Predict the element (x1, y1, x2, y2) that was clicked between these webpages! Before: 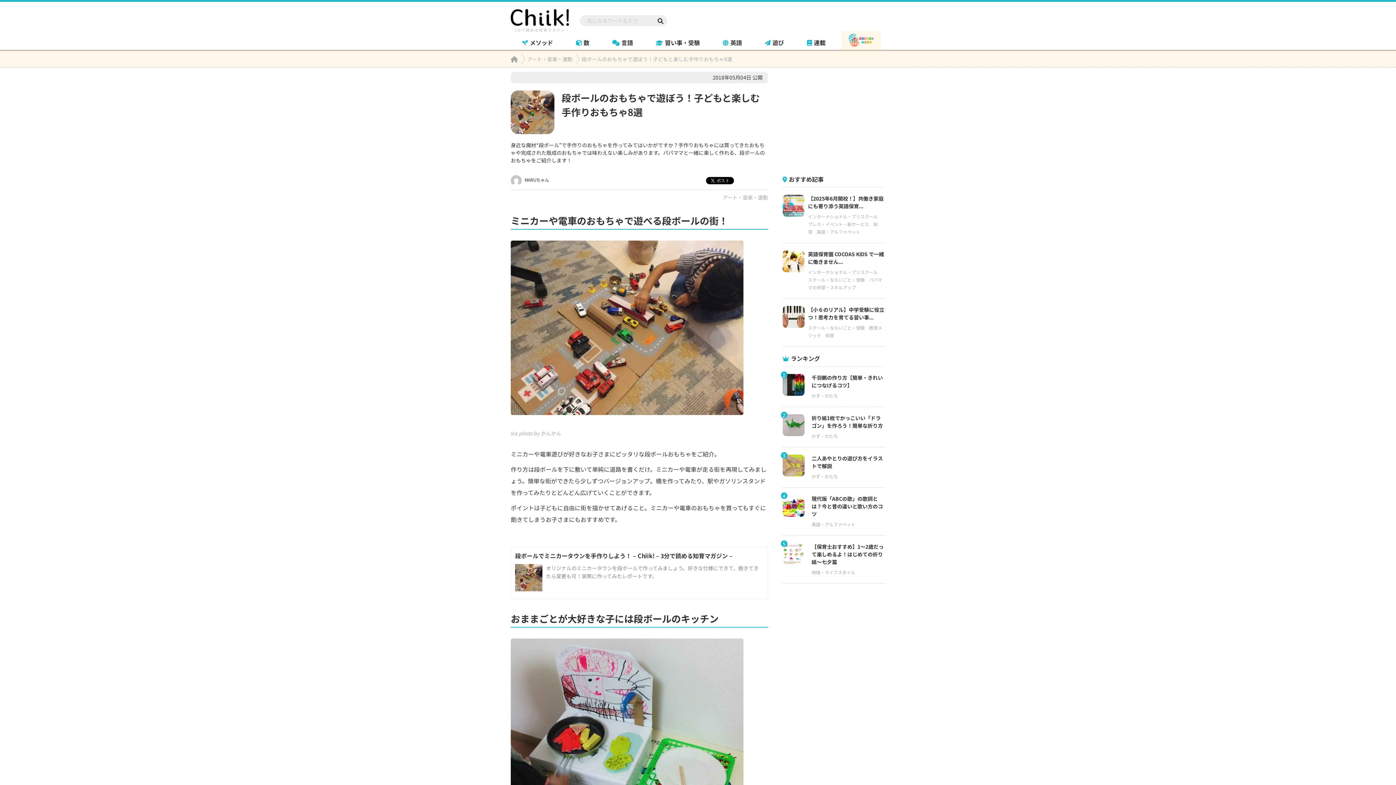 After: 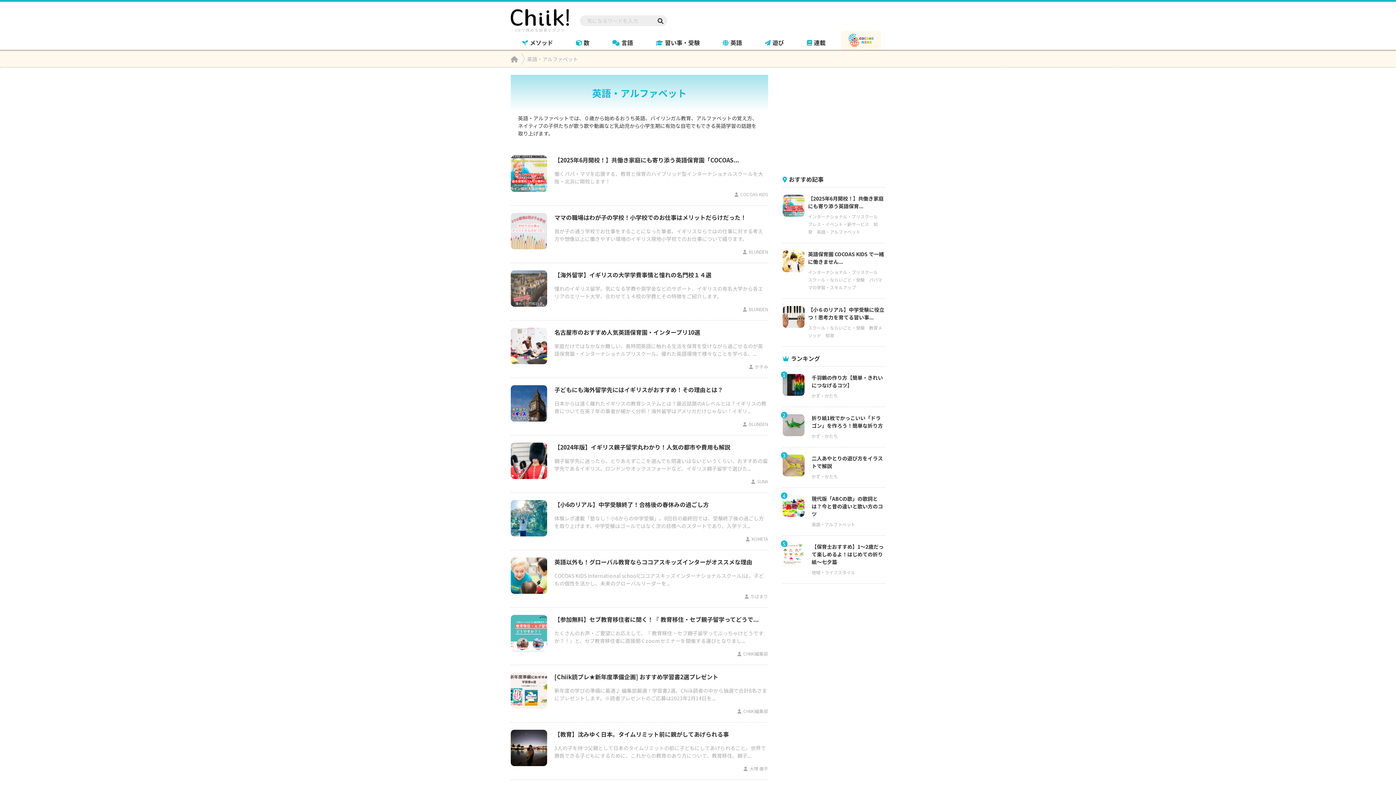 Action: bbox: (811, 521, 859, 527) label: 英語・アルファベット